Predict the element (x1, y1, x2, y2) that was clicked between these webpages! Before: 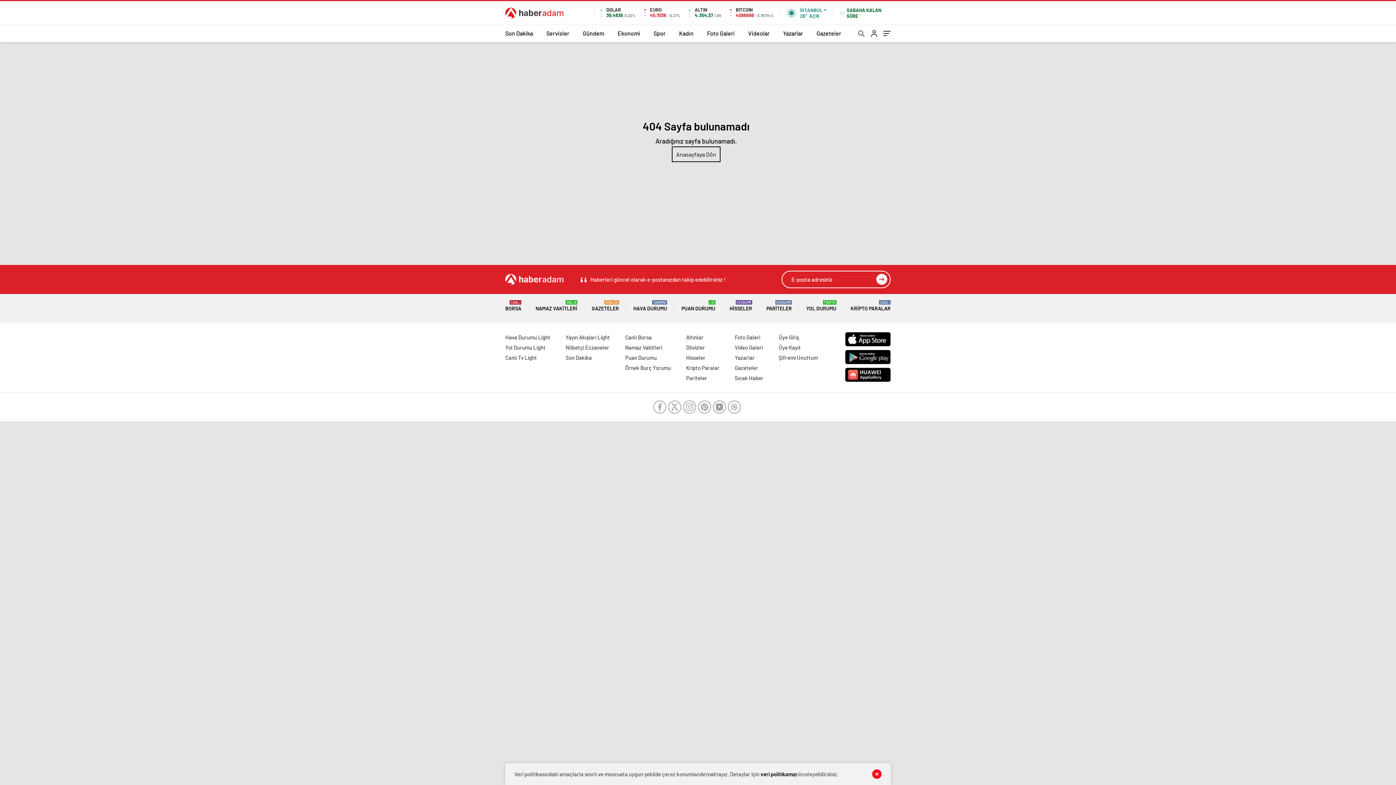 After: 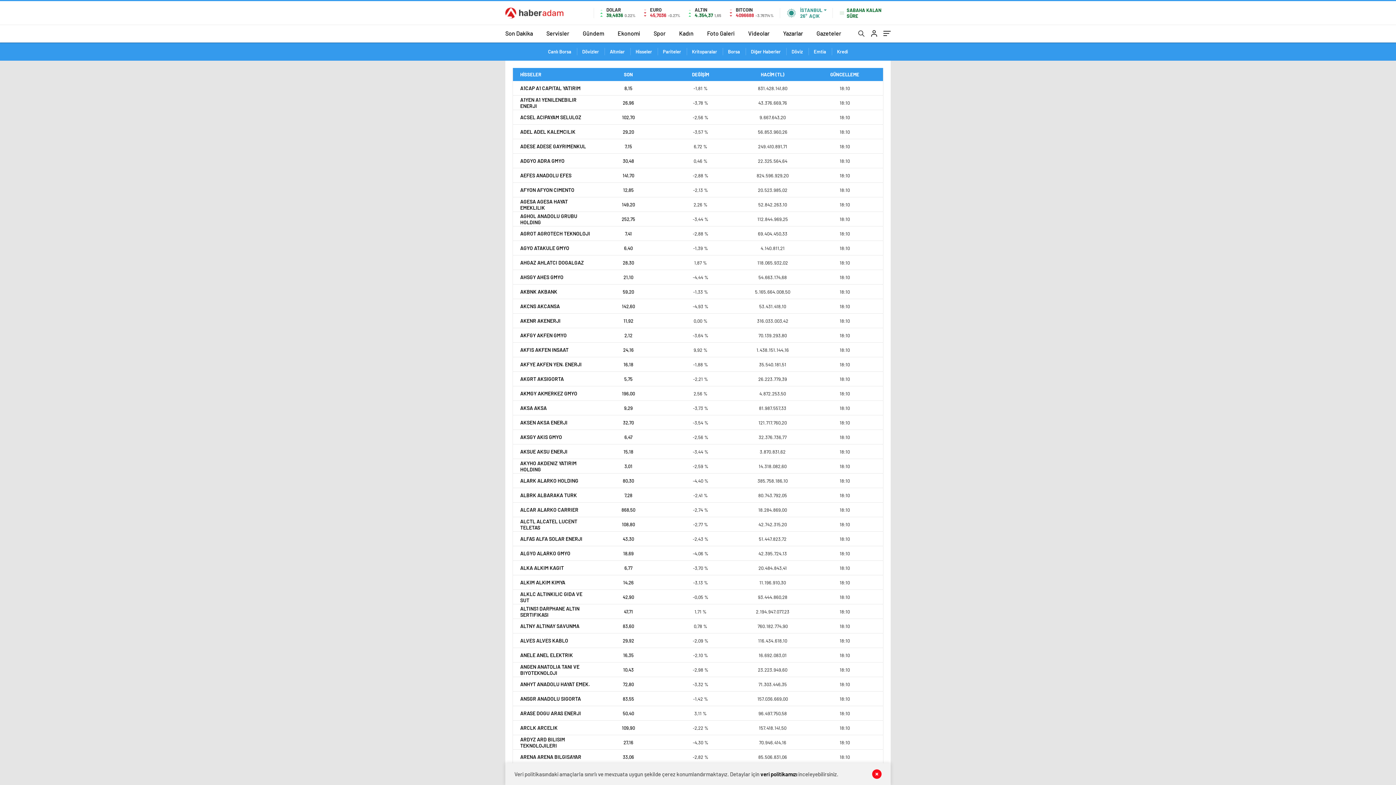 Action: label: HİSSELER
EKONOMİ bbox: (729, 294, 752, 323)